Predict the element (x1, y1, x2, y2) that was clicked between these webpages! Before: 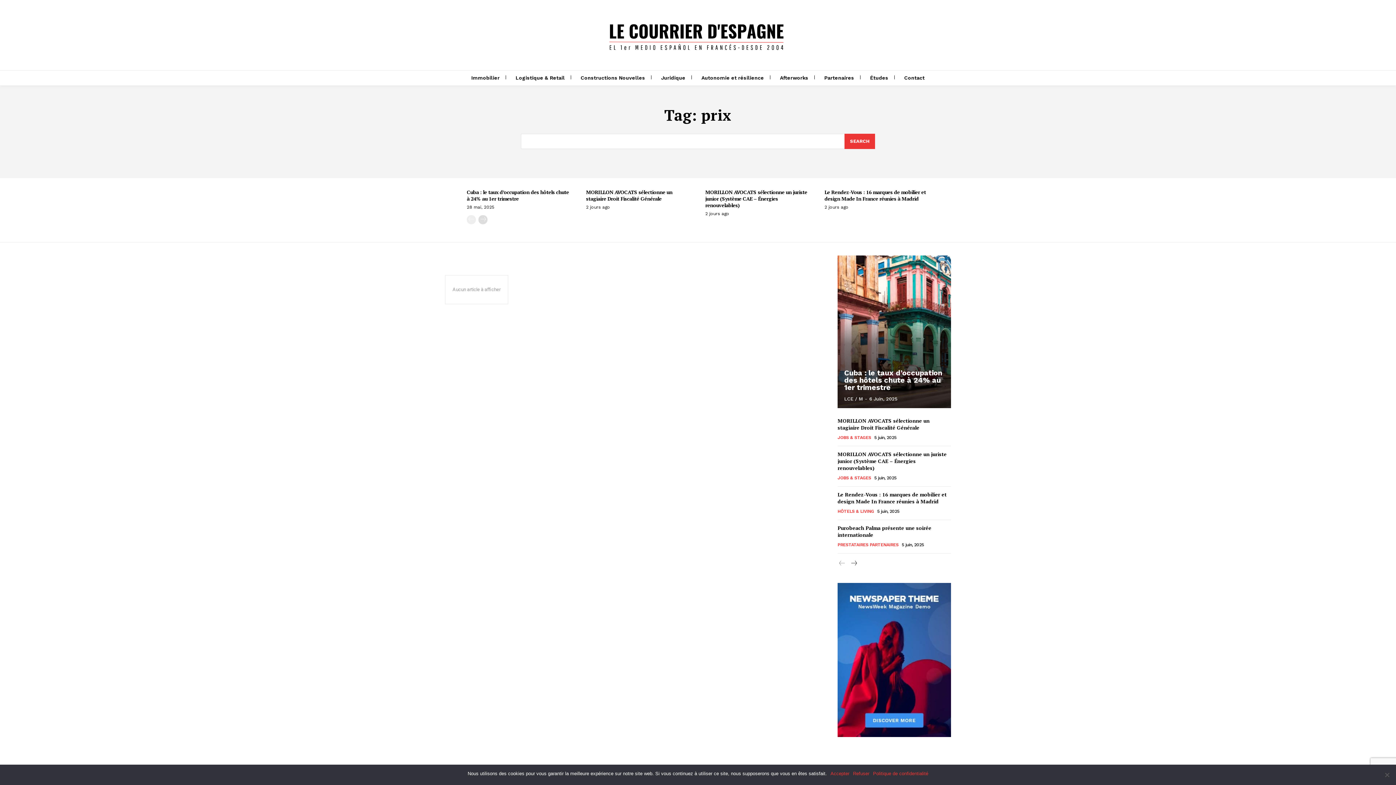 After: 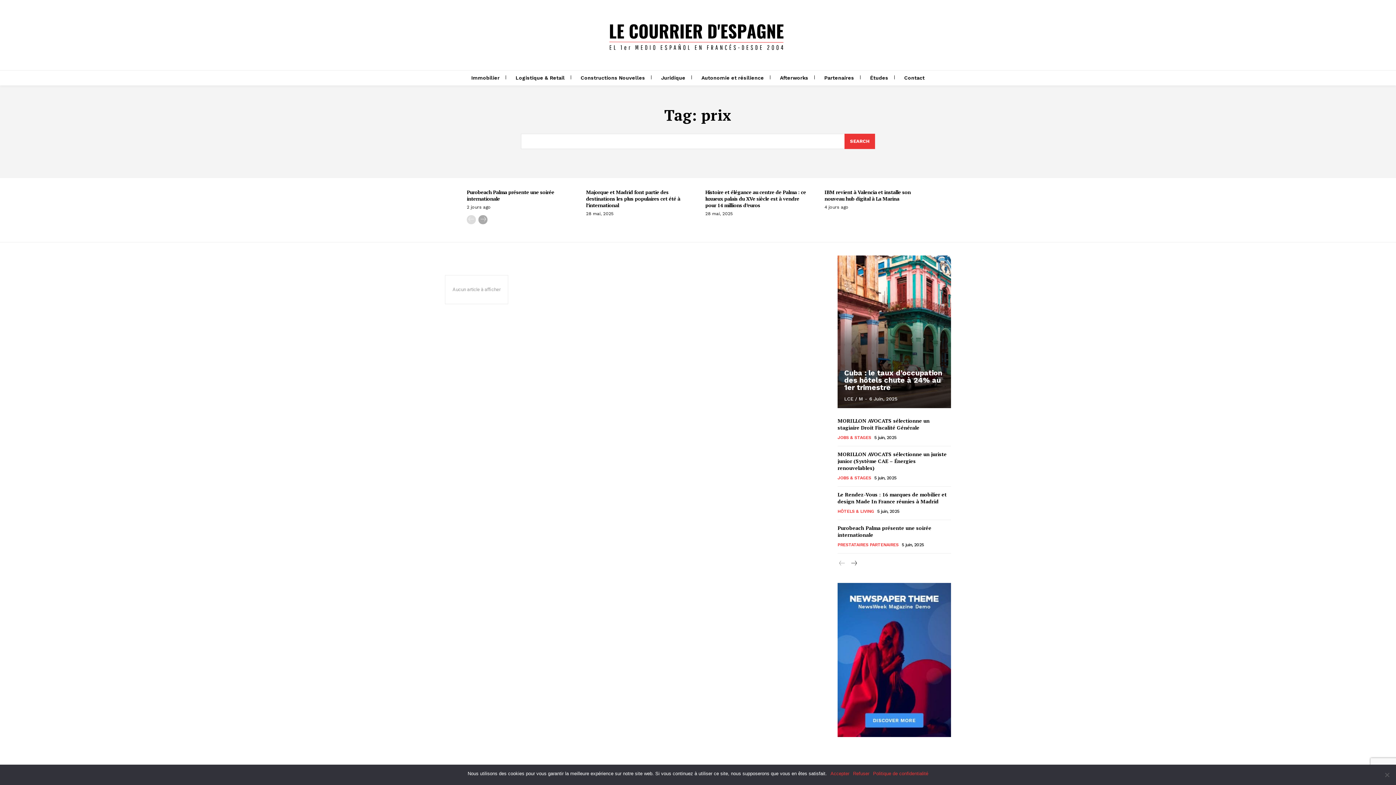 Action: label: next-page bbox: (478, 215, 487, 224)